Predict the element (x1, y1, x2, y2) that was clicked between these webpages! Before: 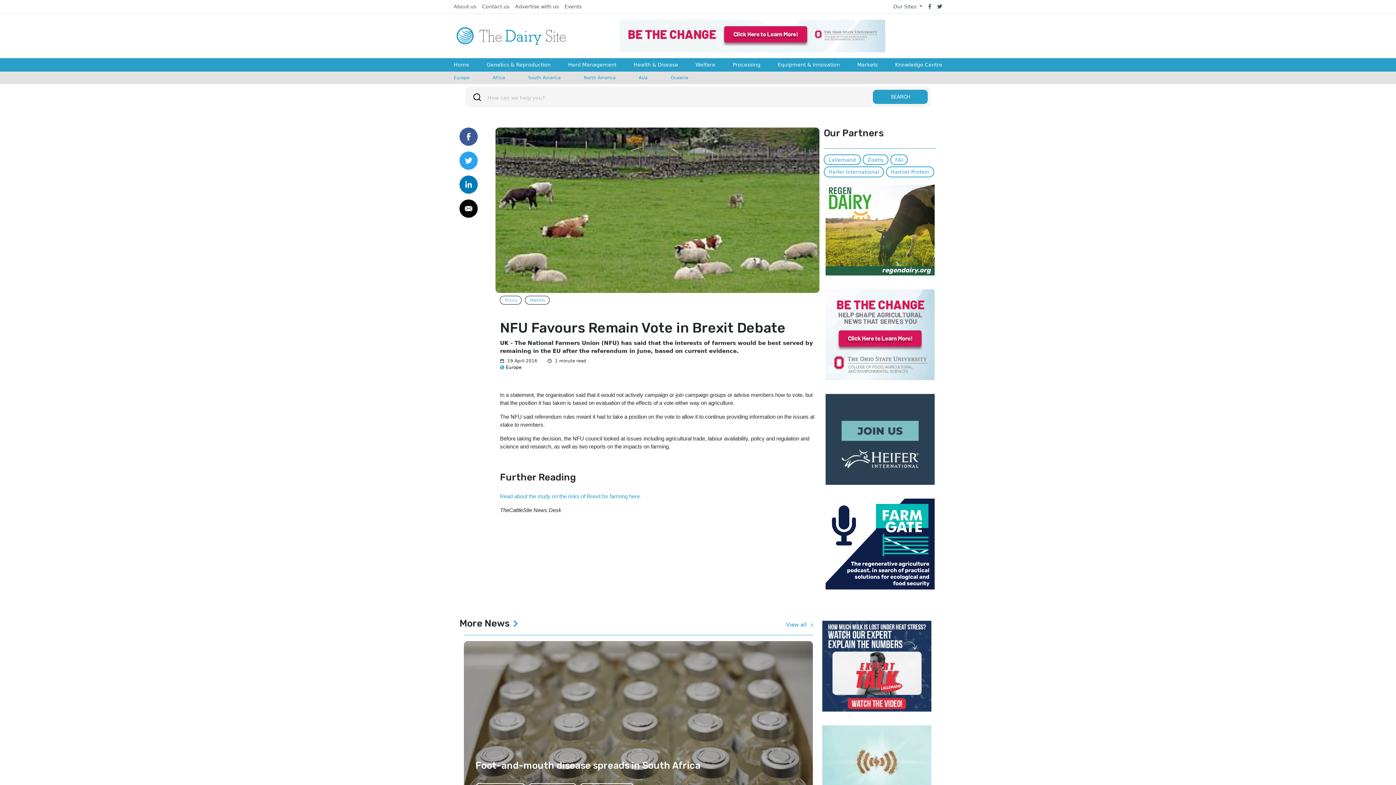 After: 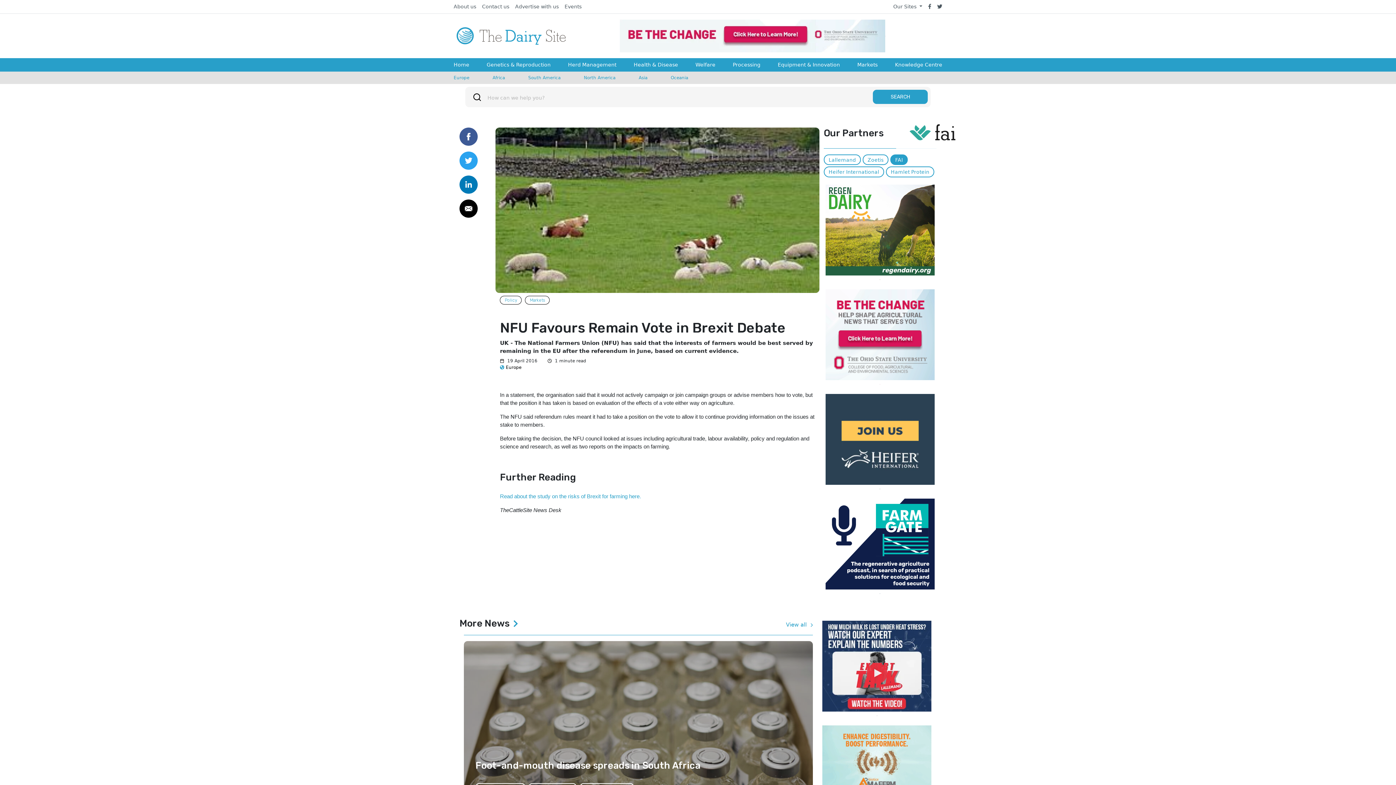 Action: label: FAI bbox: (890, 154, 907, 165)